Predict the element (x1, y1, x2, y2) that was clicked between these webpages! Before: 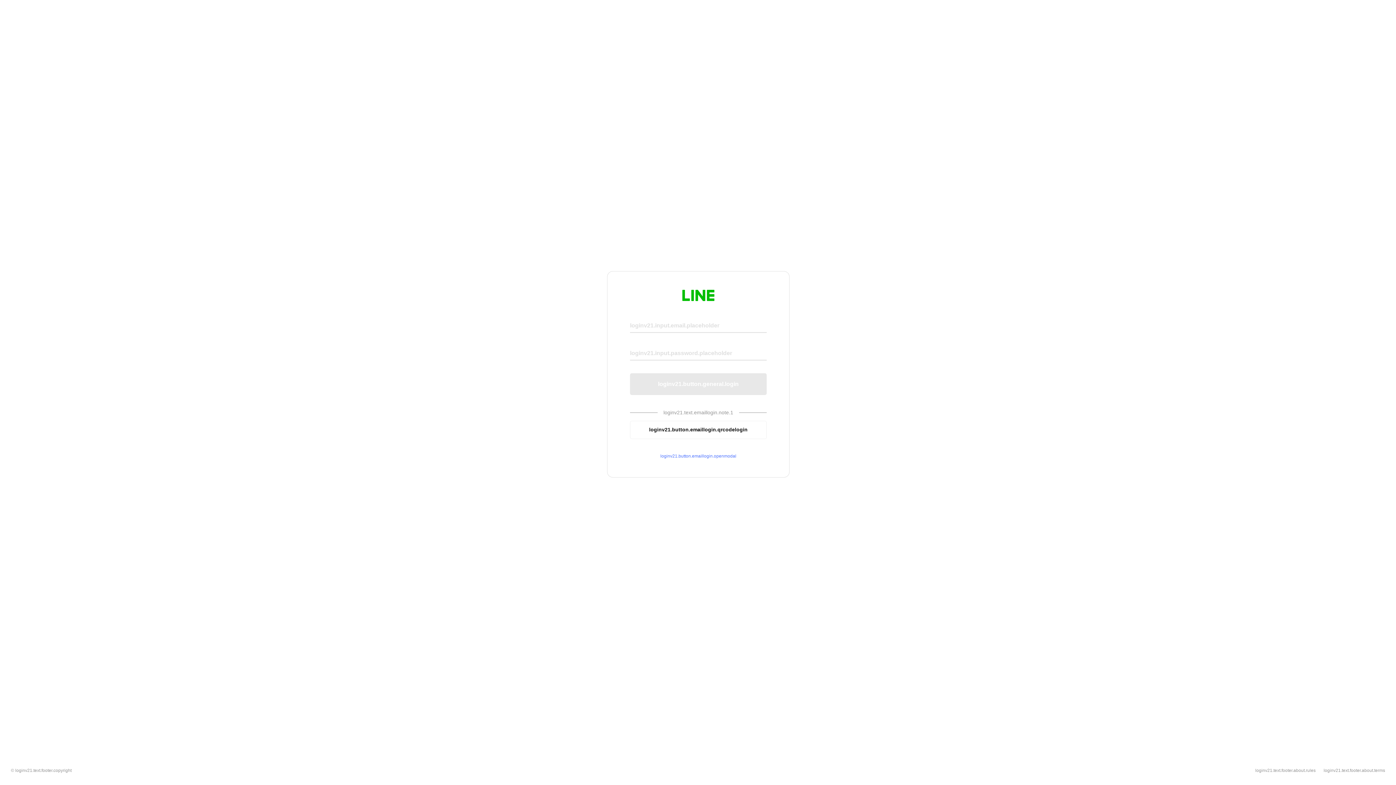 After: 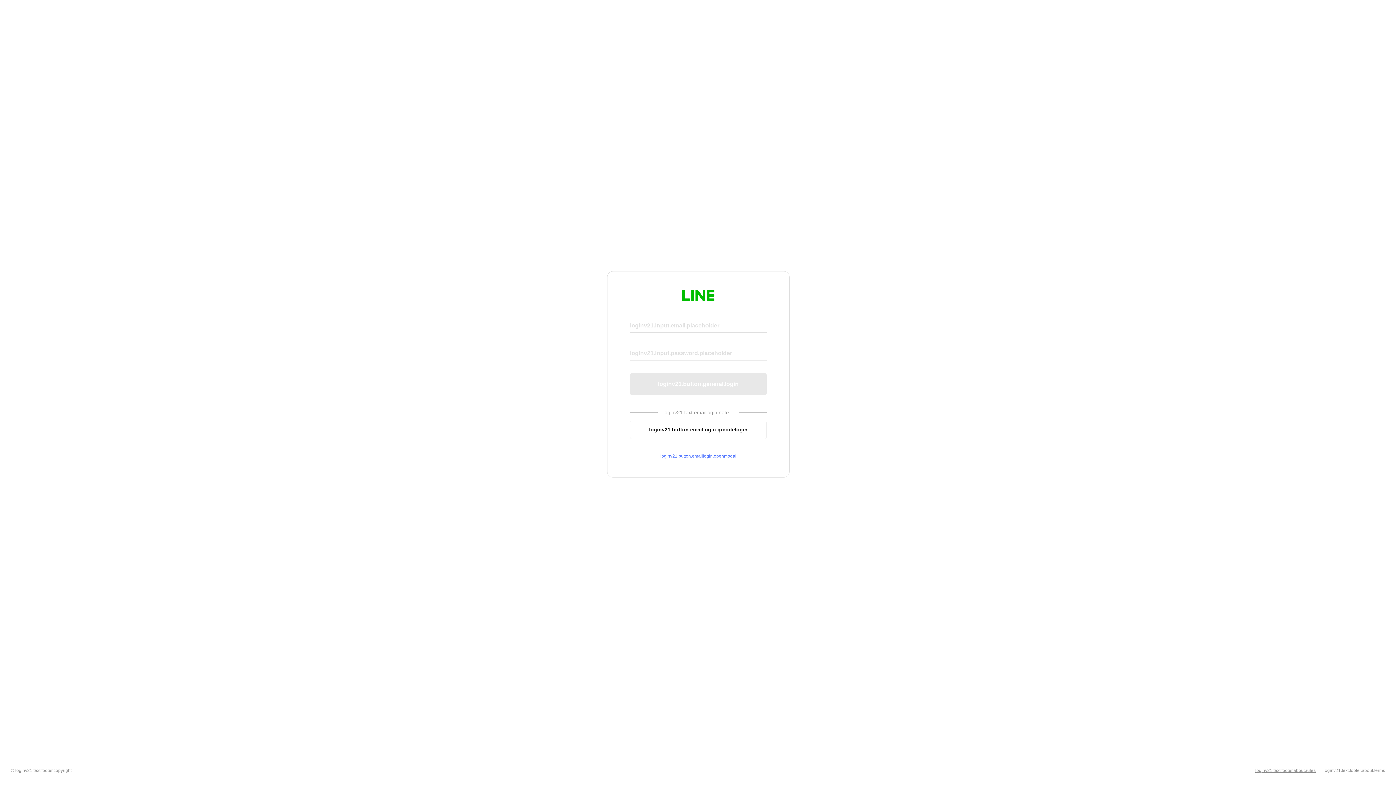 Action: bbox: (1255, 768, 1316, 773) label: loginv21.text.footer.about.rules